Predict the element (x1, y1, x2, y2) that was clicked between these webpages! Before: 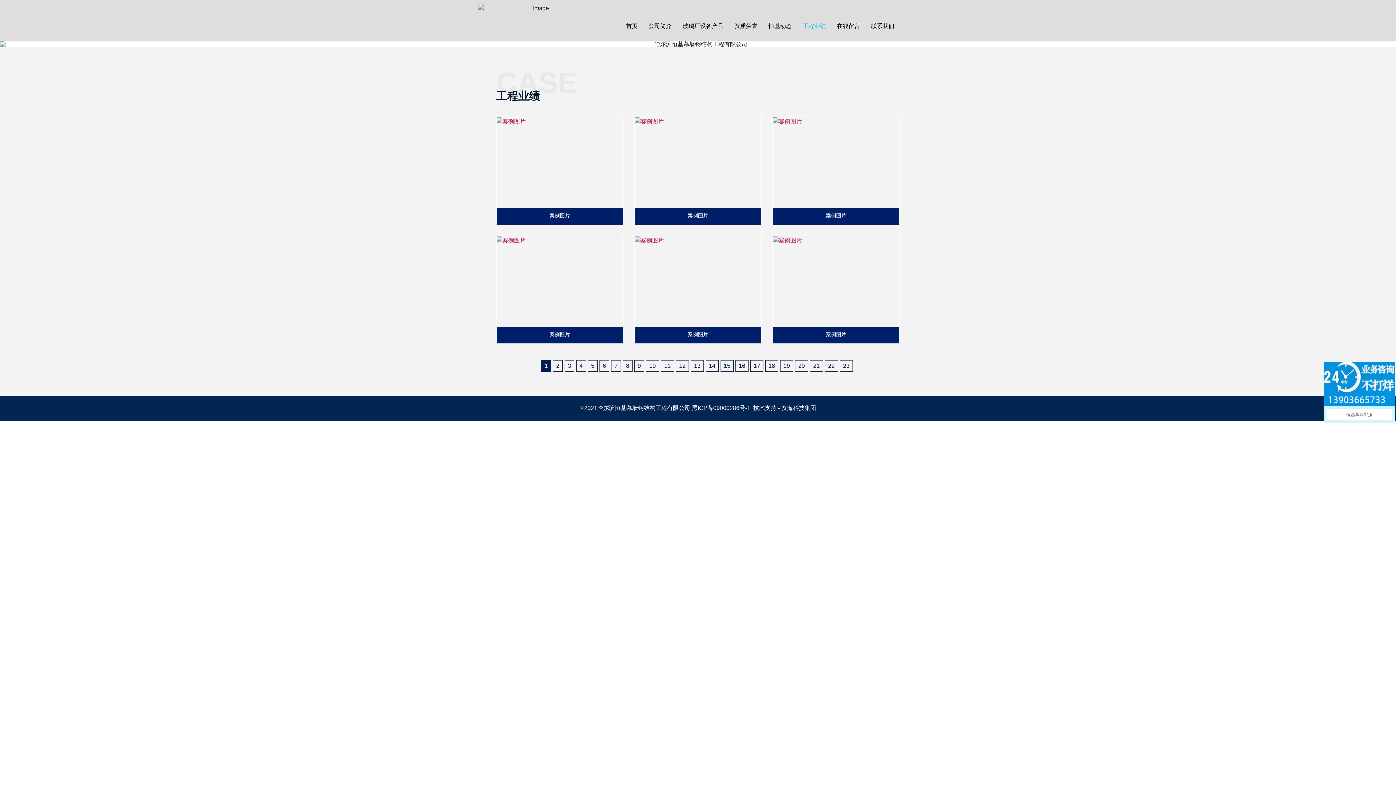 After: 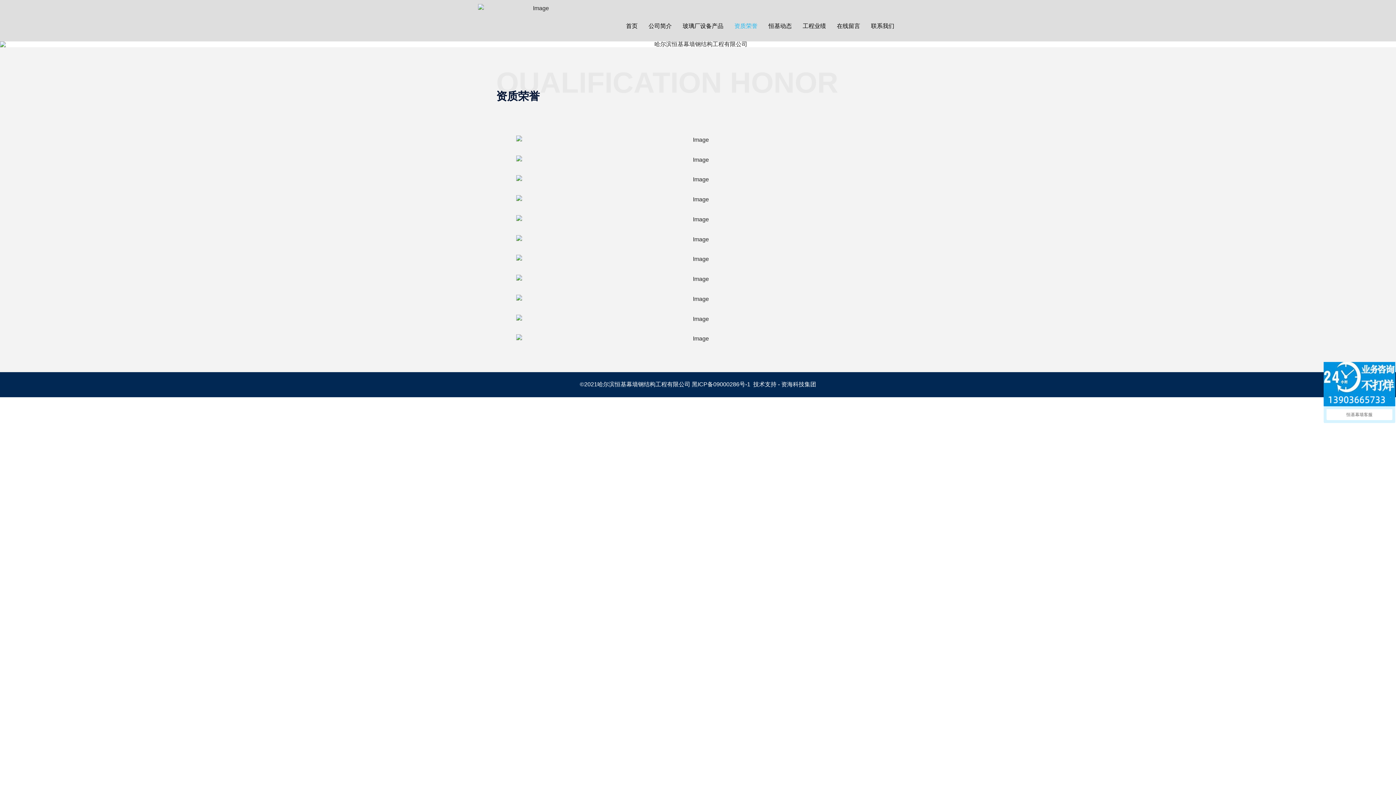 Action: bbox: (729, 14, 763, 37) label: 资质荣誉